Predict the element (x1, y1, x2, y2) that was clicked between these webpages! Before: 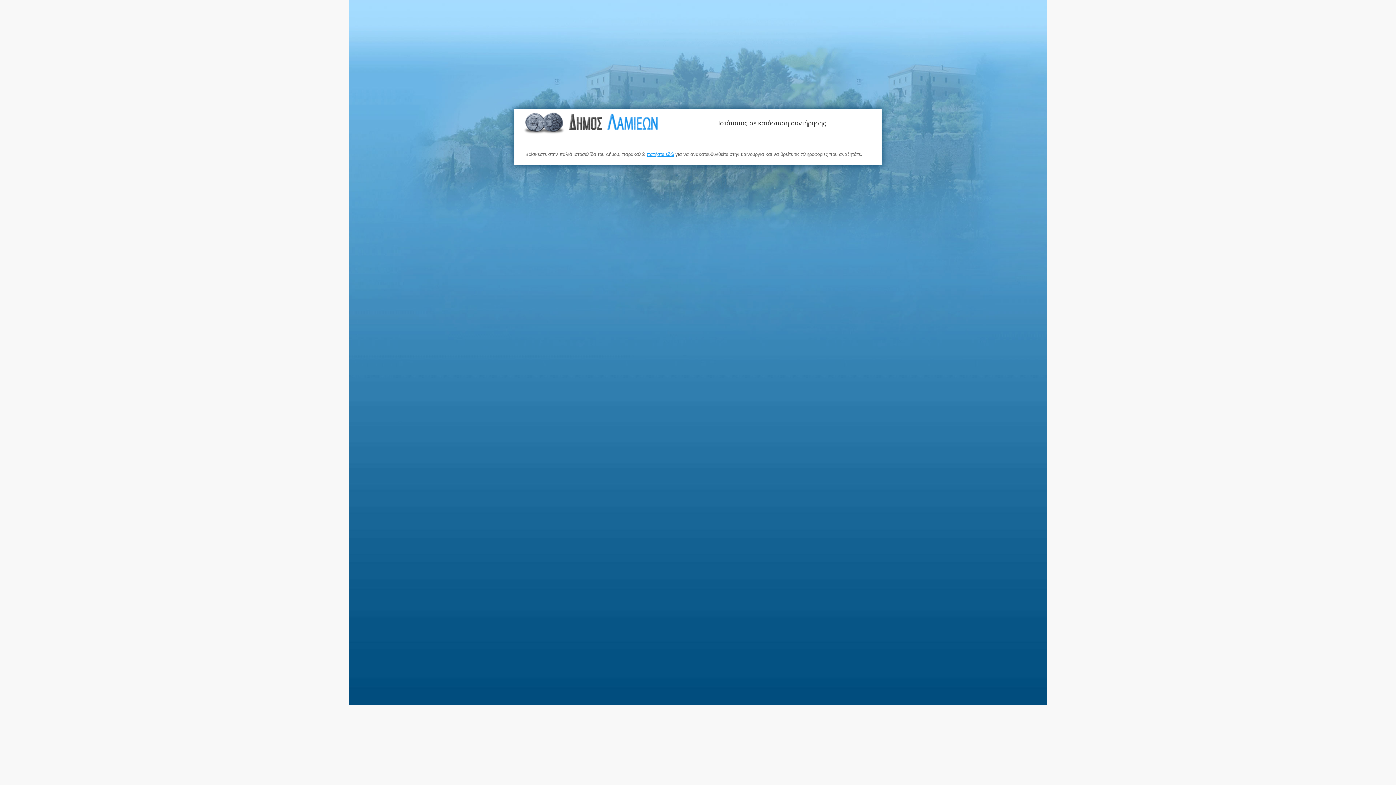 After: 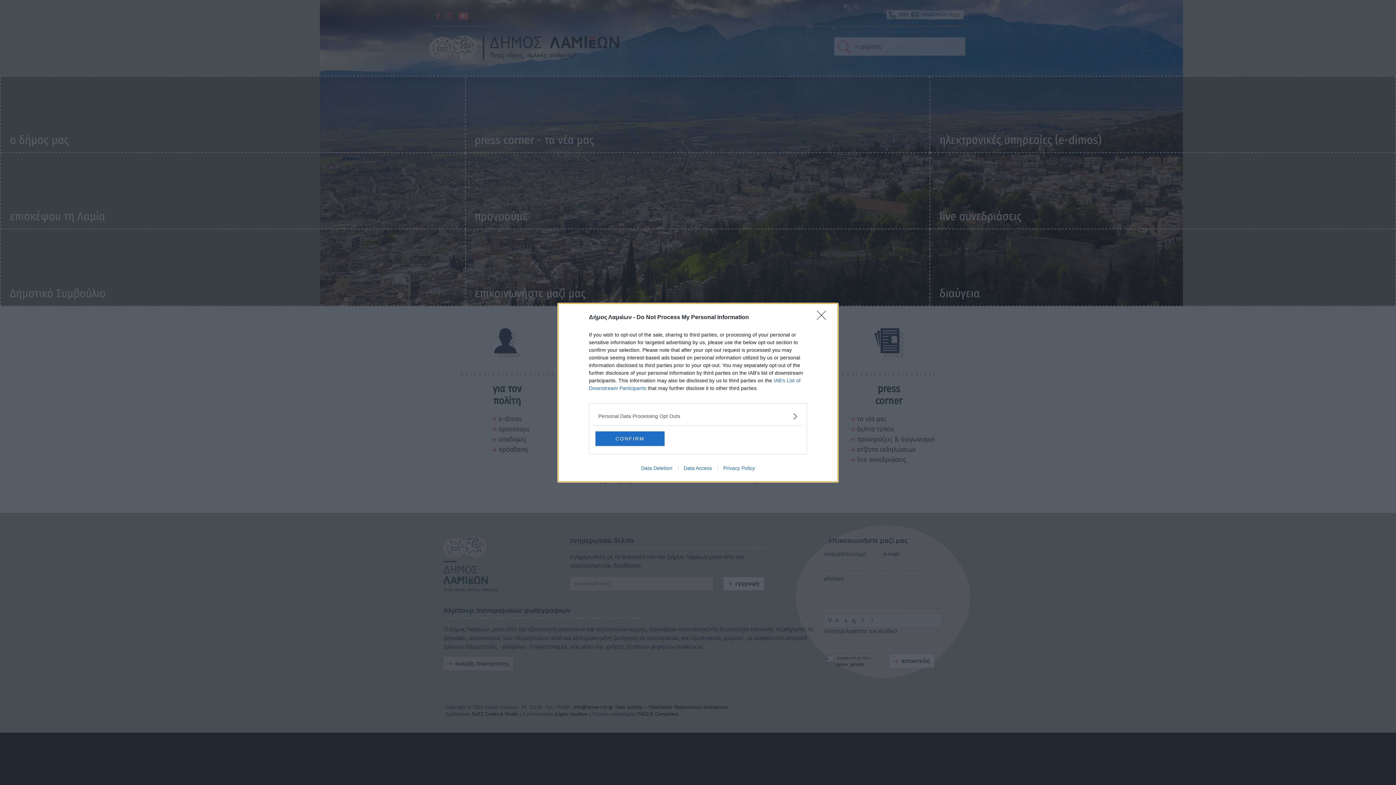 Action: bbox: (646, 151, 674, 157) label: πατήστε εδώ